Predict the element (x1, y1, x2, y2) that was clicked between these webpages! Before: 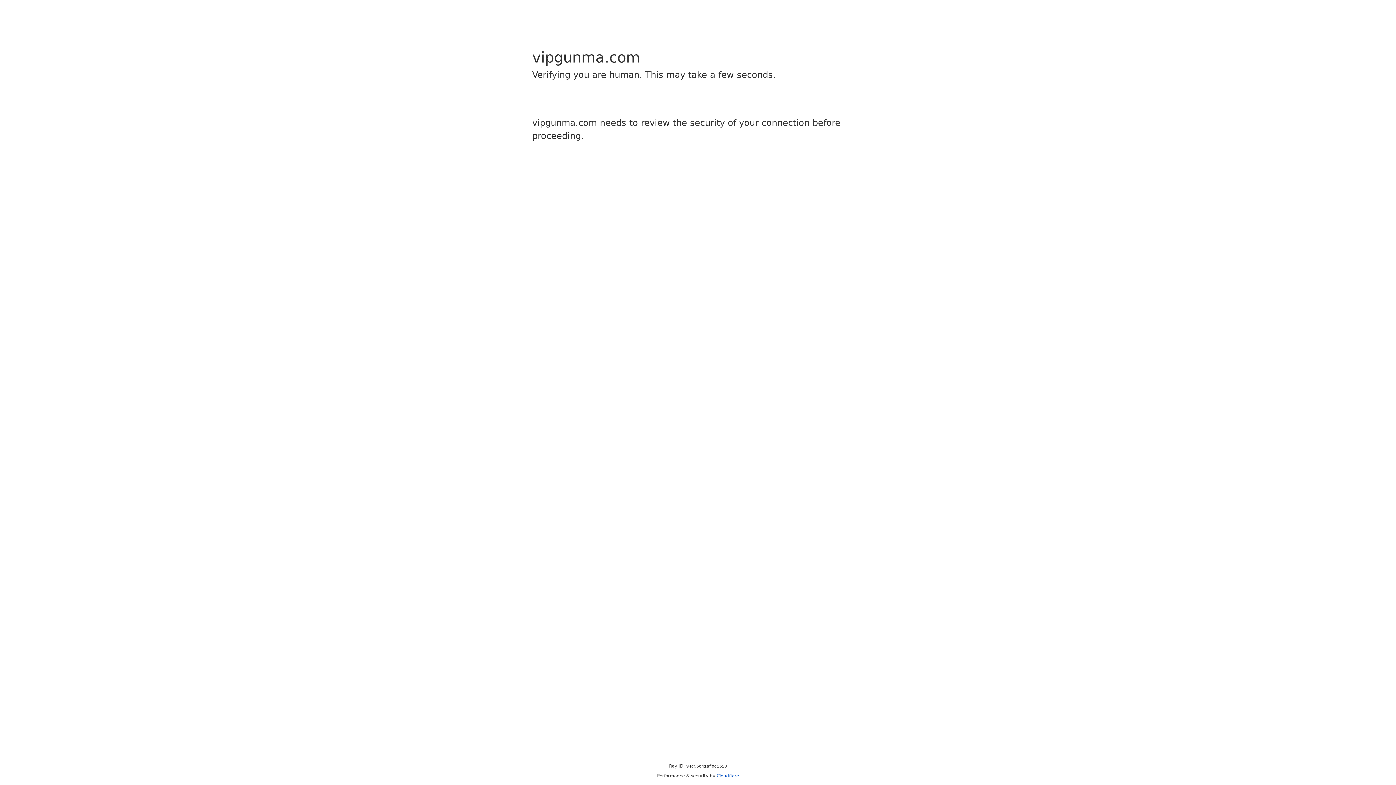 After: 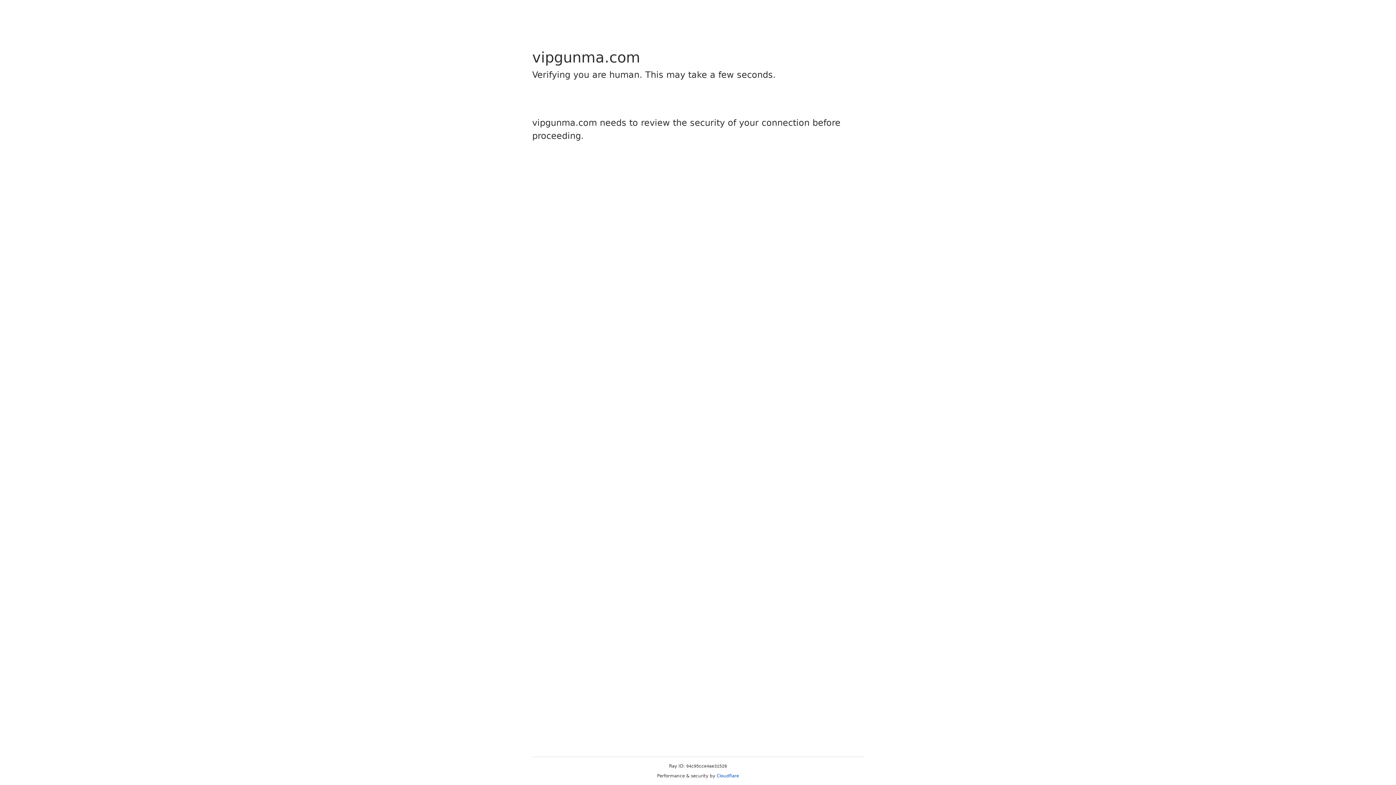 Action: bbox: (716, 773, 739, 778) label: Cloudflare